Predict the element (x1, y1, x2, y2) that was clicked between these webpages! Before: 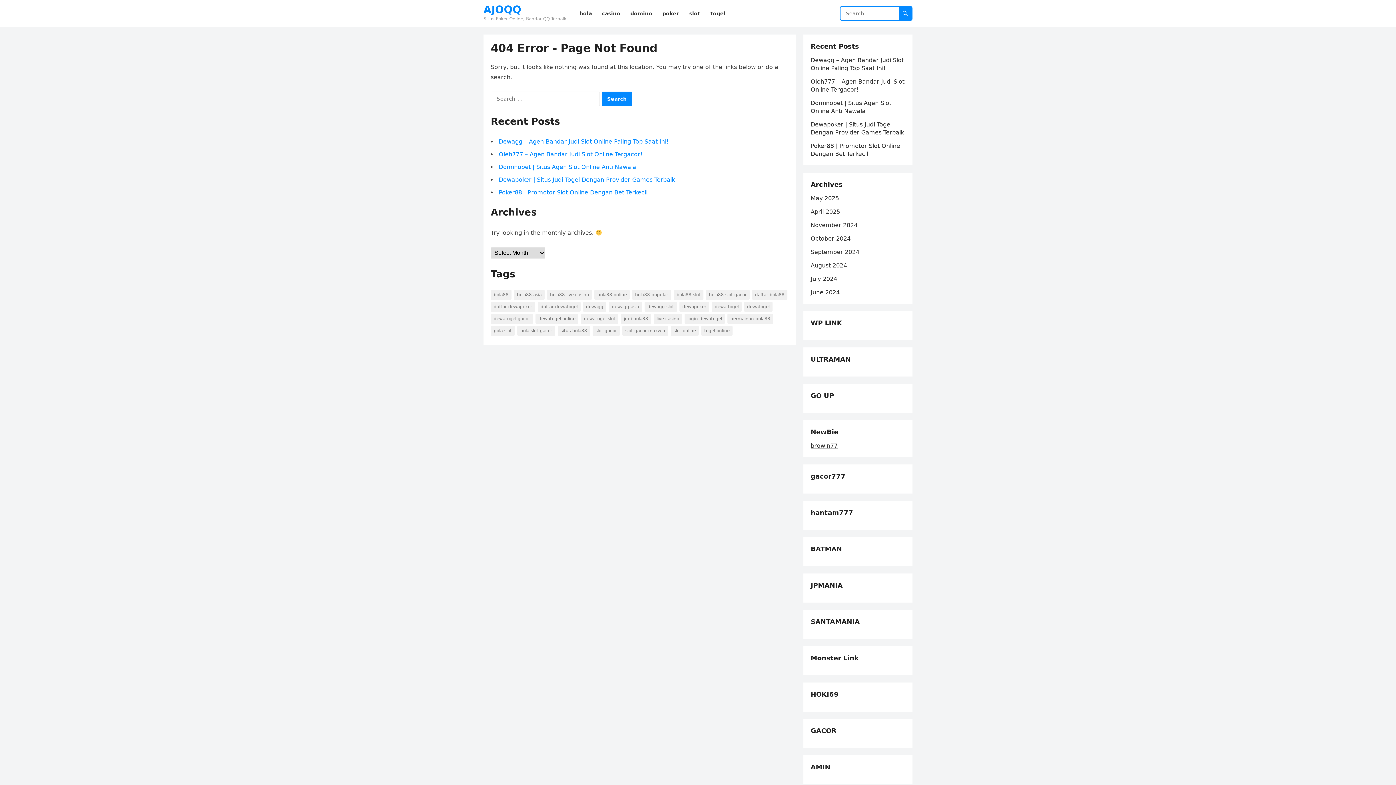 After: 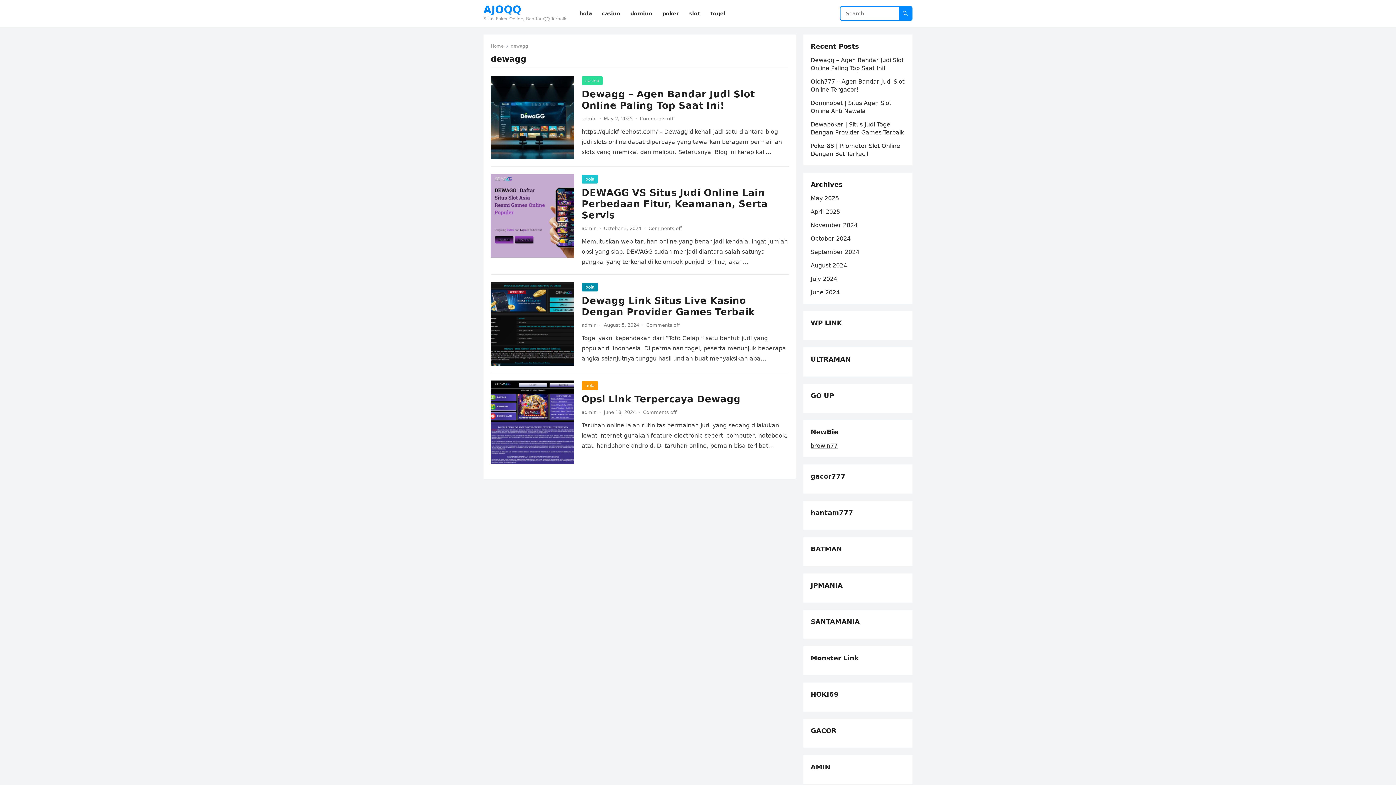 Action: bbox: (583, 301, 606, 312) label: dewagg (4 items)